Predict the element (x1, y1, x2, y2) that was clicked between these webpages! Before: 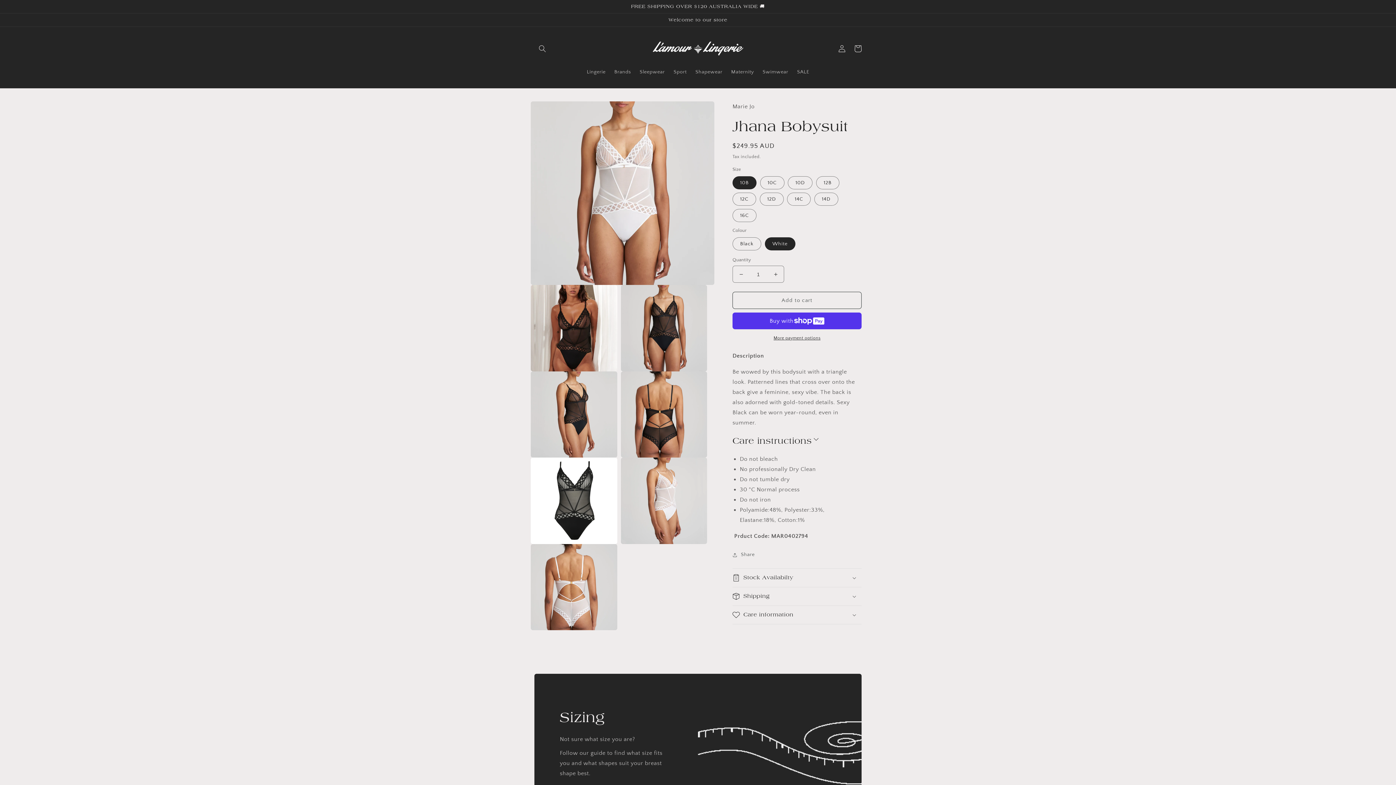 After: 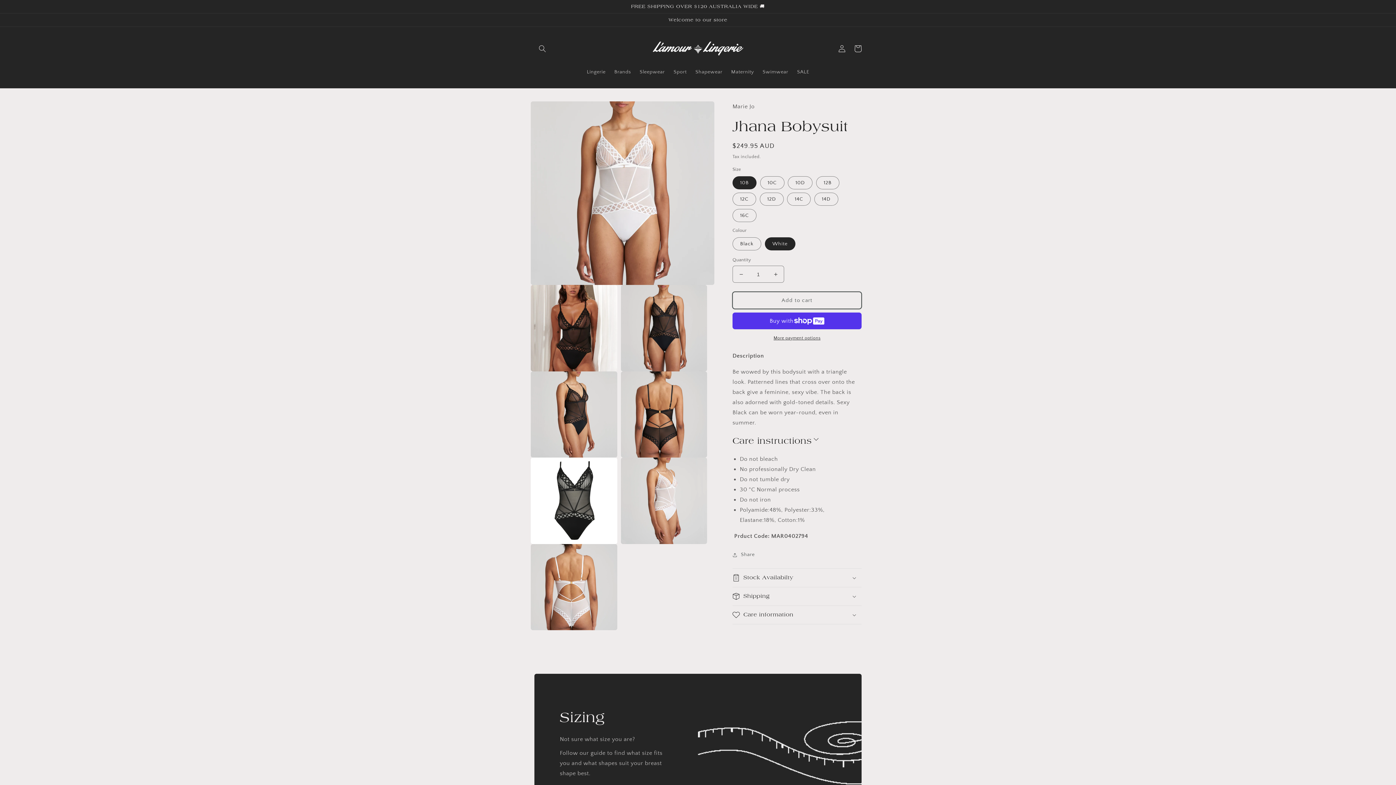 Action: label: Add to cart bbox: (732, 292, 861, 309)